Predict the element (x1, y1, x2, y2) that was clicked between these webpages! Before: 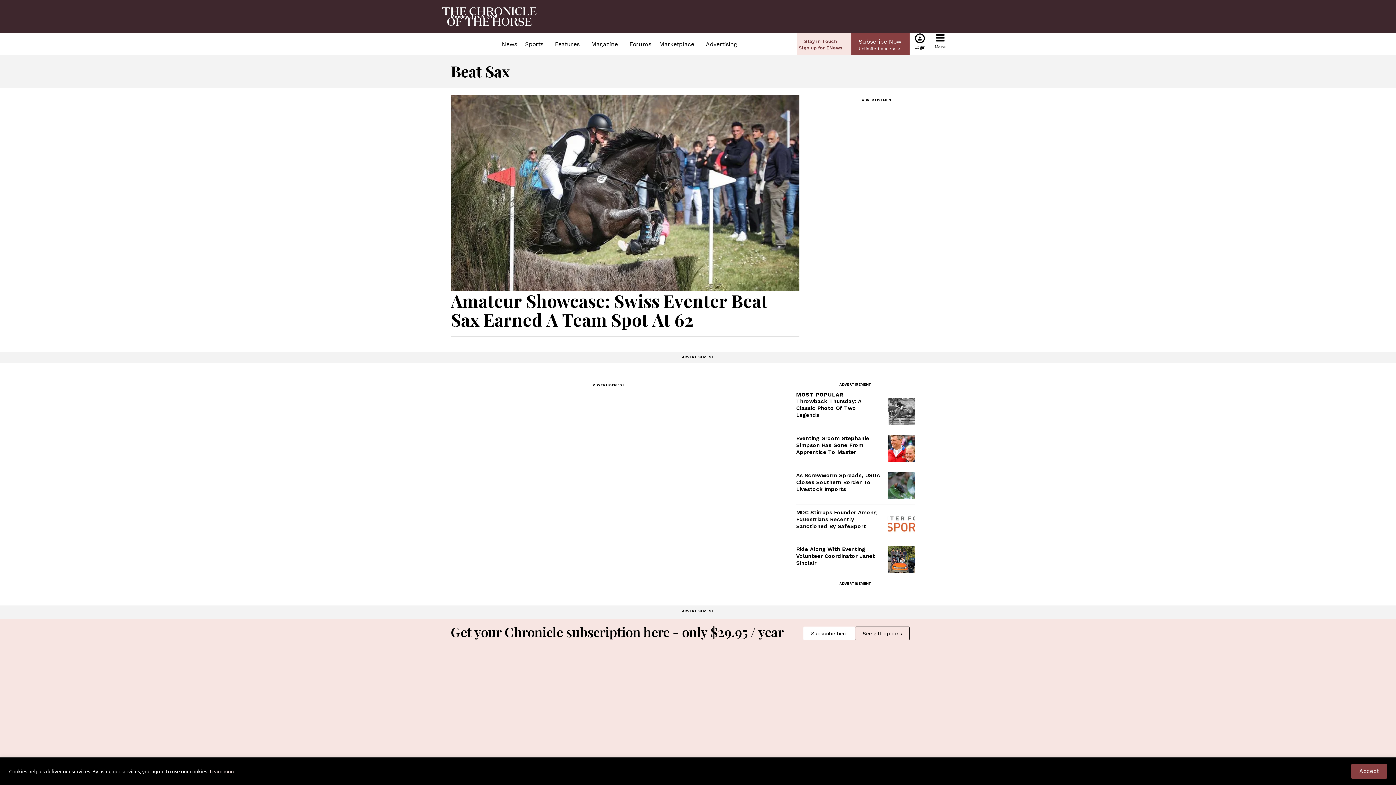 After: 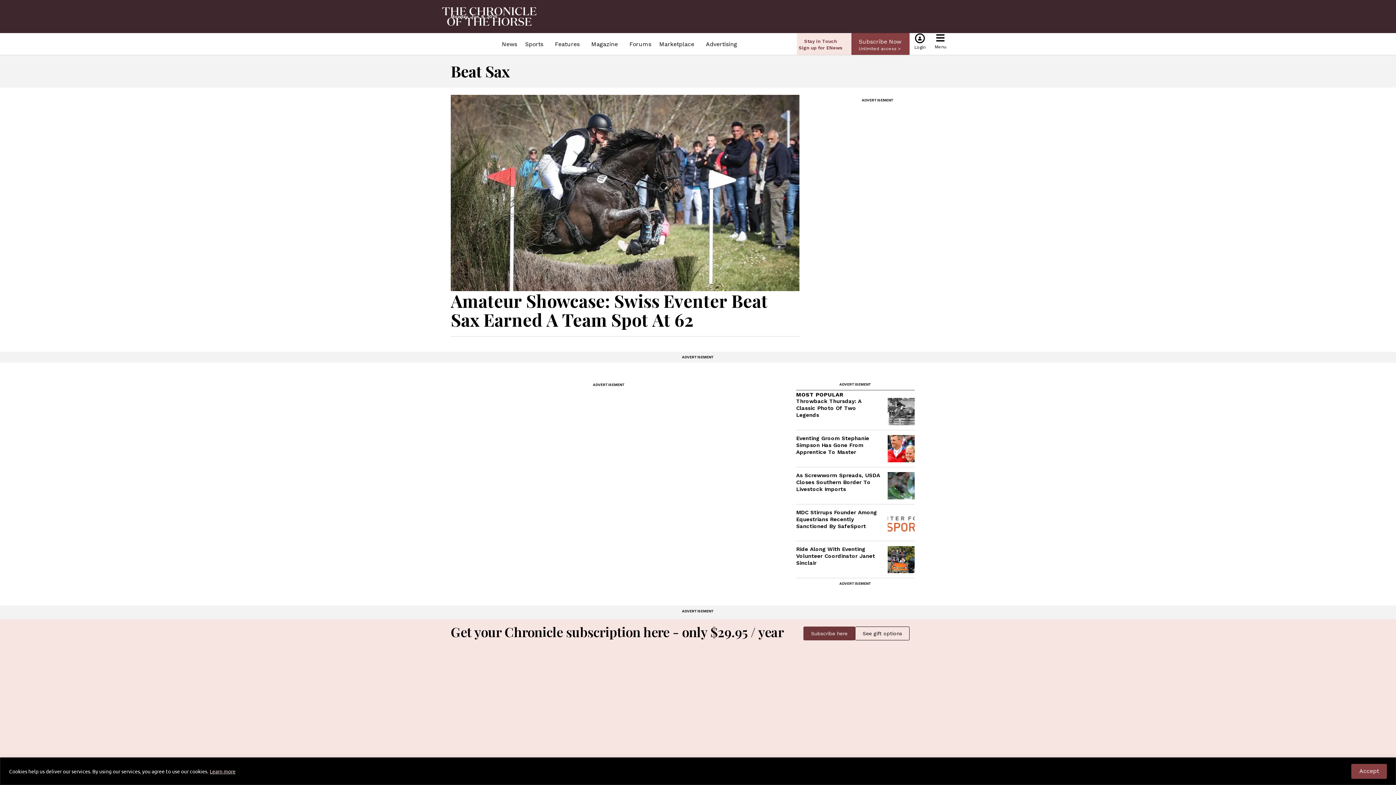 Action: label: Subscribe here bbox: (803, 627, 855, 640)